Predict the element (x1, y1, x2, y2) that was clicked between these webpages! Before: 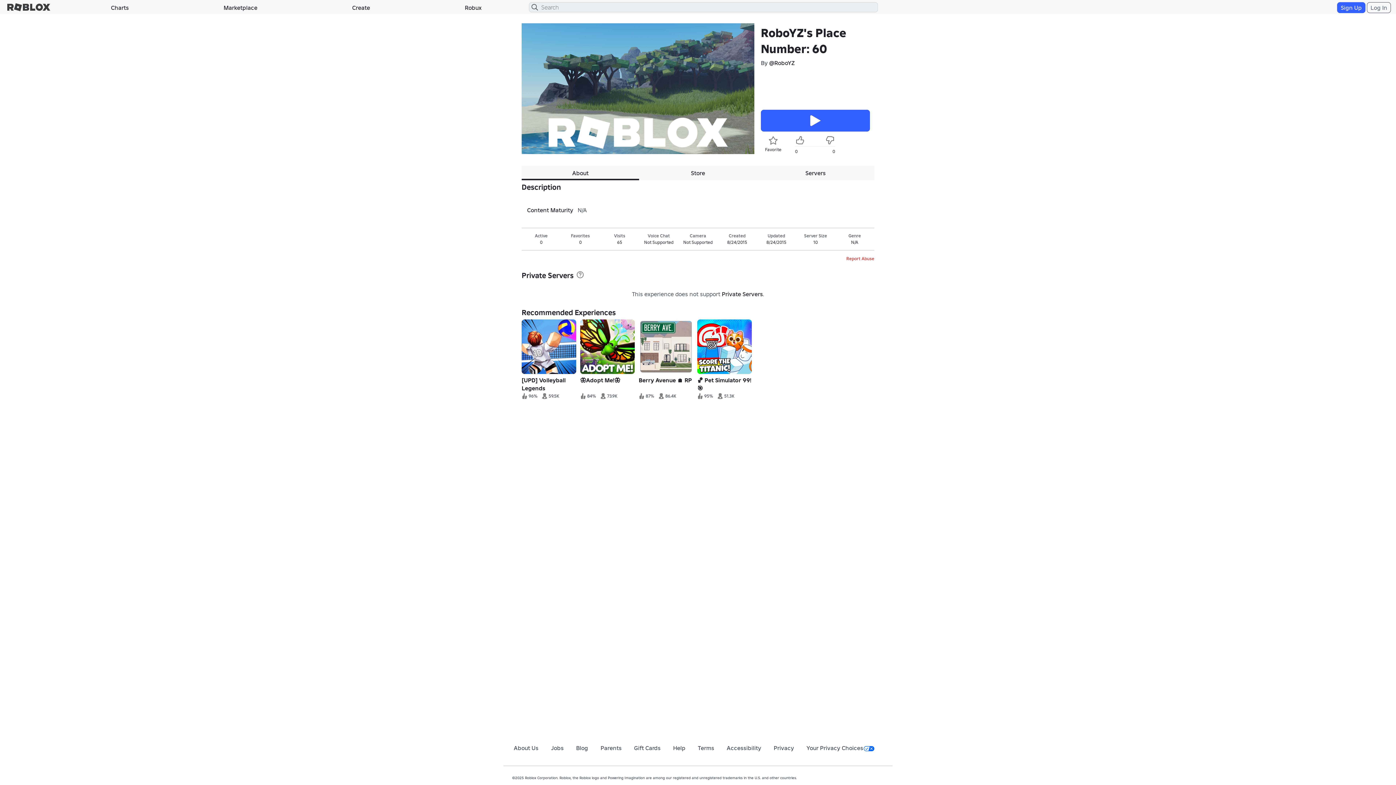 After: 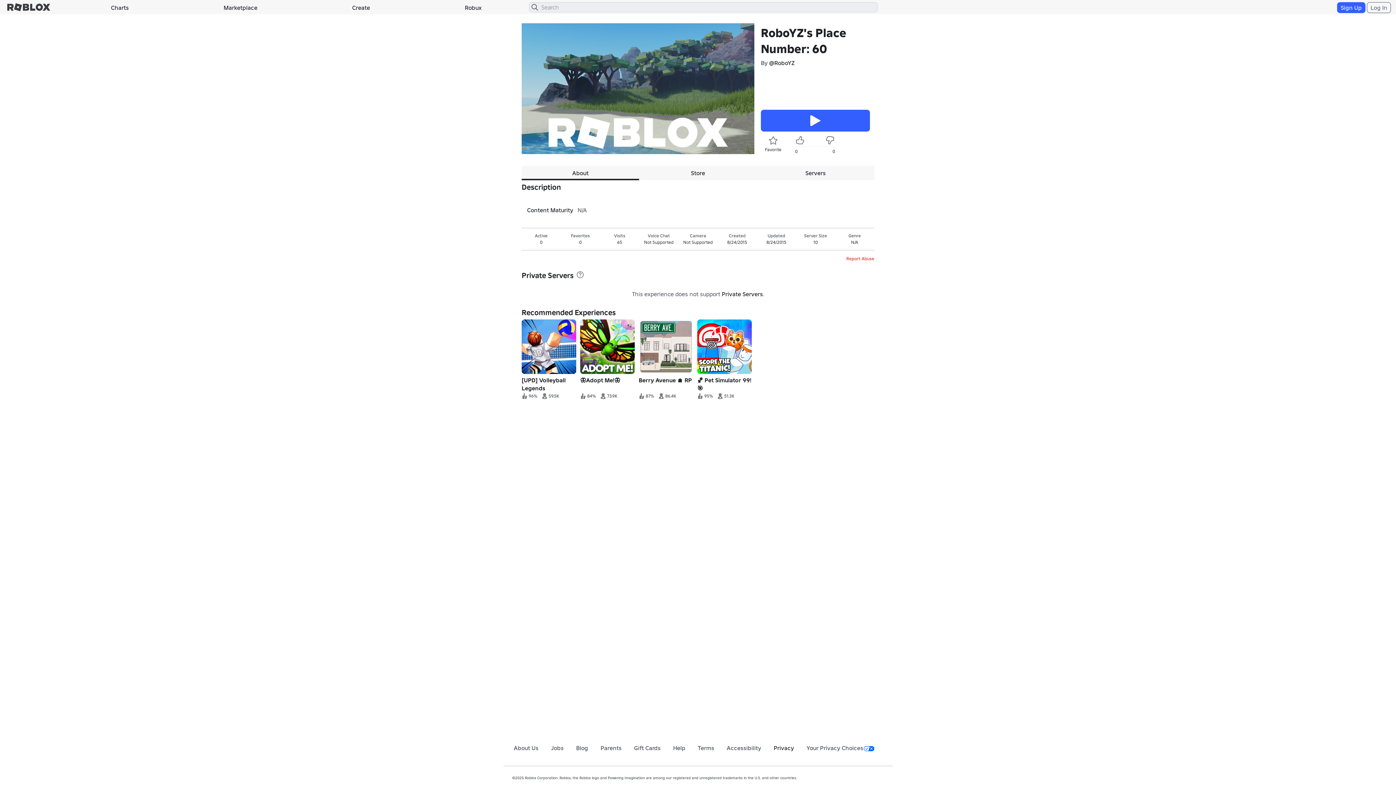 Action: label: Privacy bbox: (773, 744, 794, 752)